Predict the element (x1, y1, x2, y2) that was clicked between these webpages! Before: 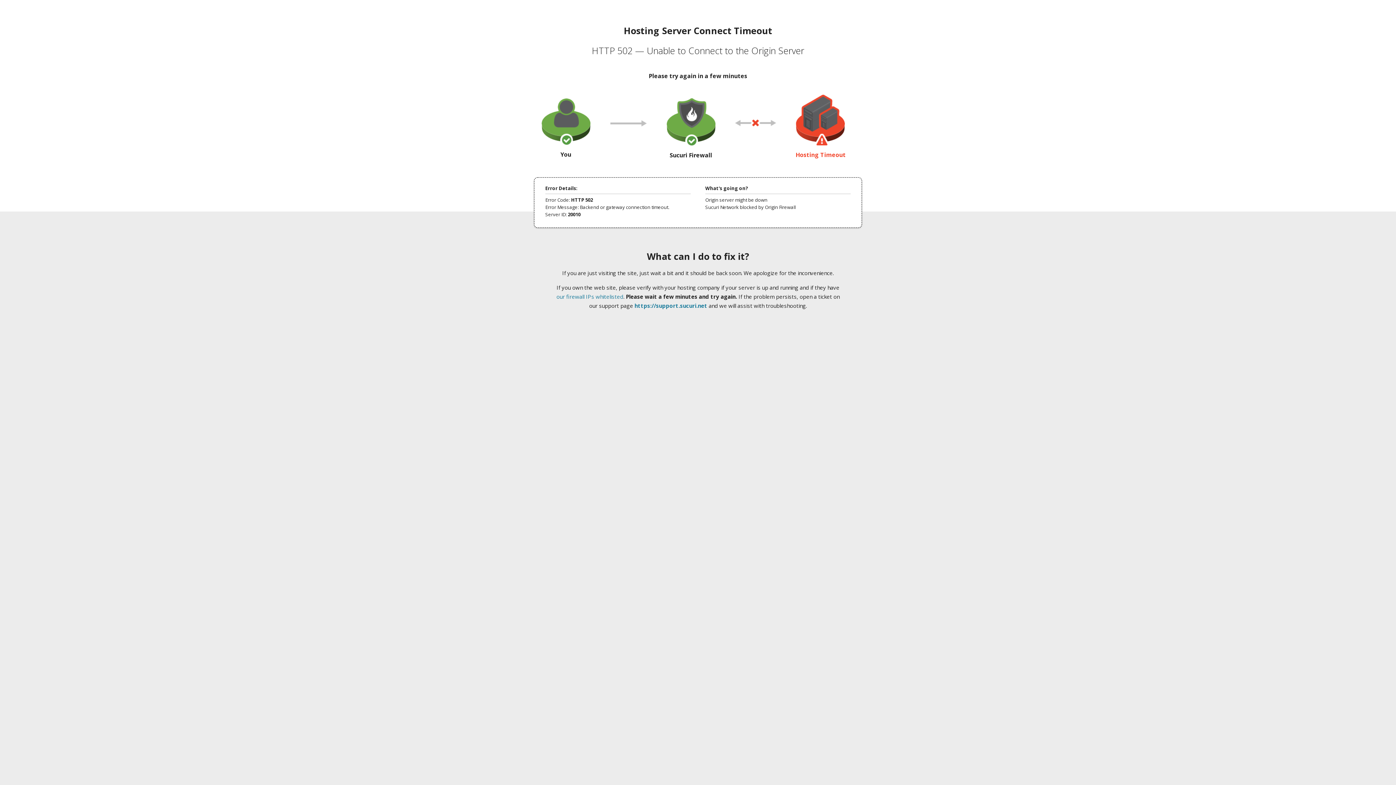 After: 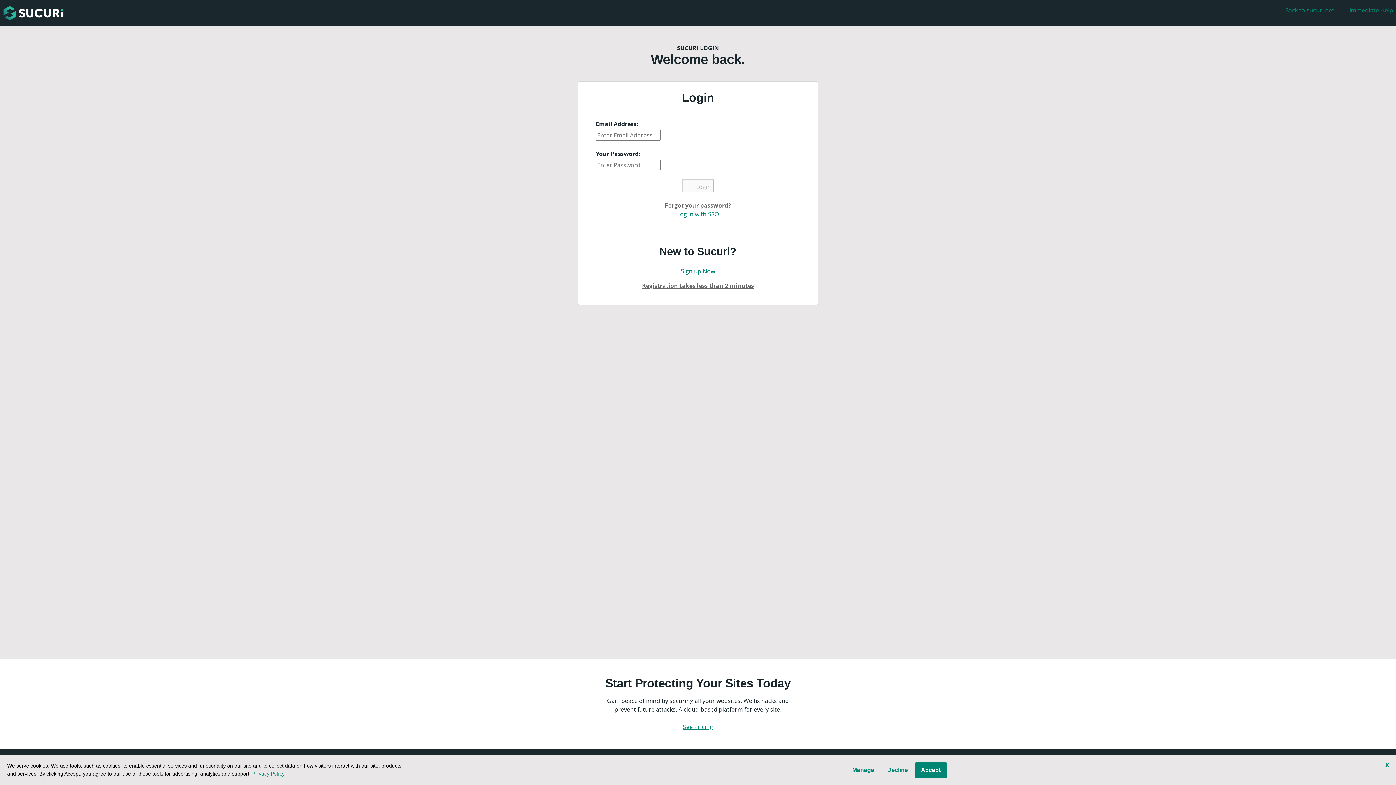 Action: label: https://support.sucuri.net bbox: (634, 302, 707, 309)